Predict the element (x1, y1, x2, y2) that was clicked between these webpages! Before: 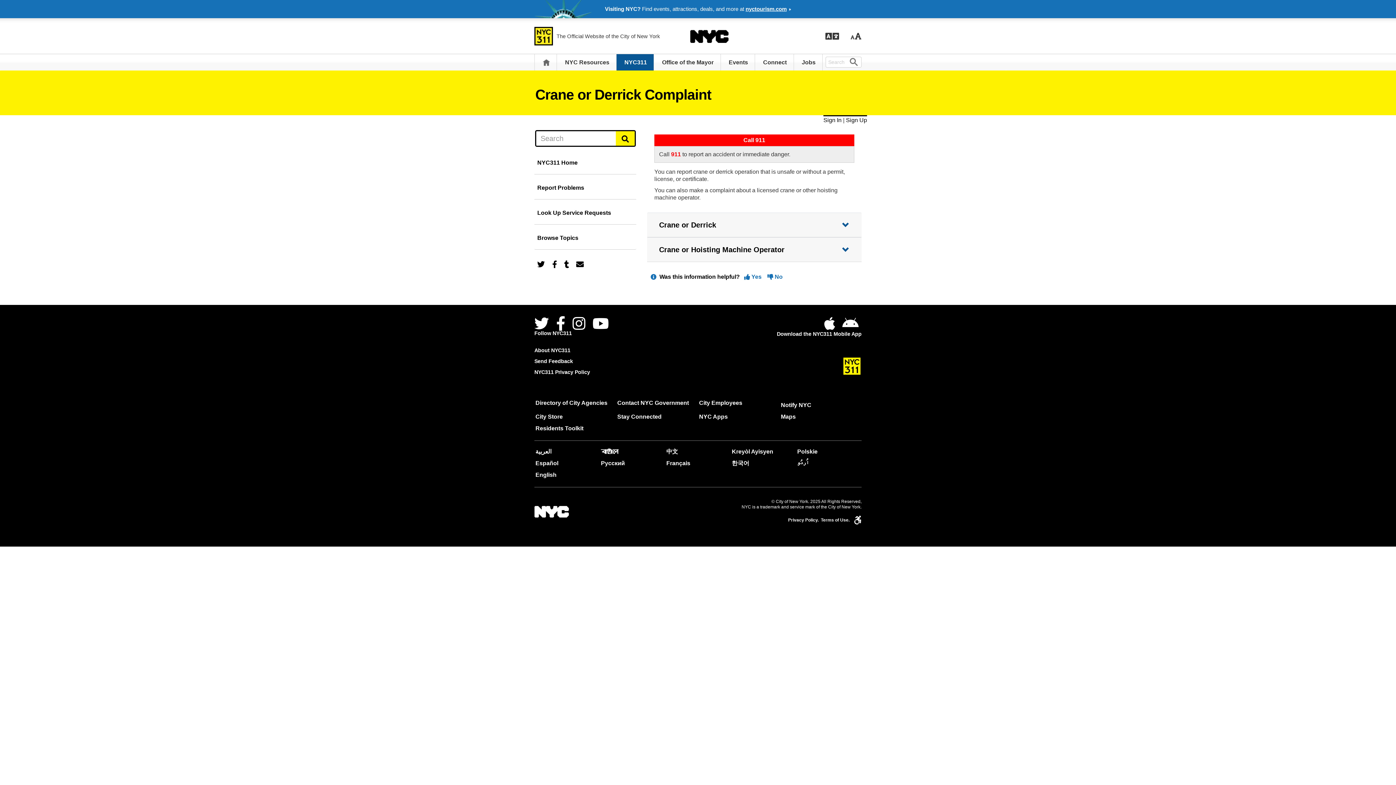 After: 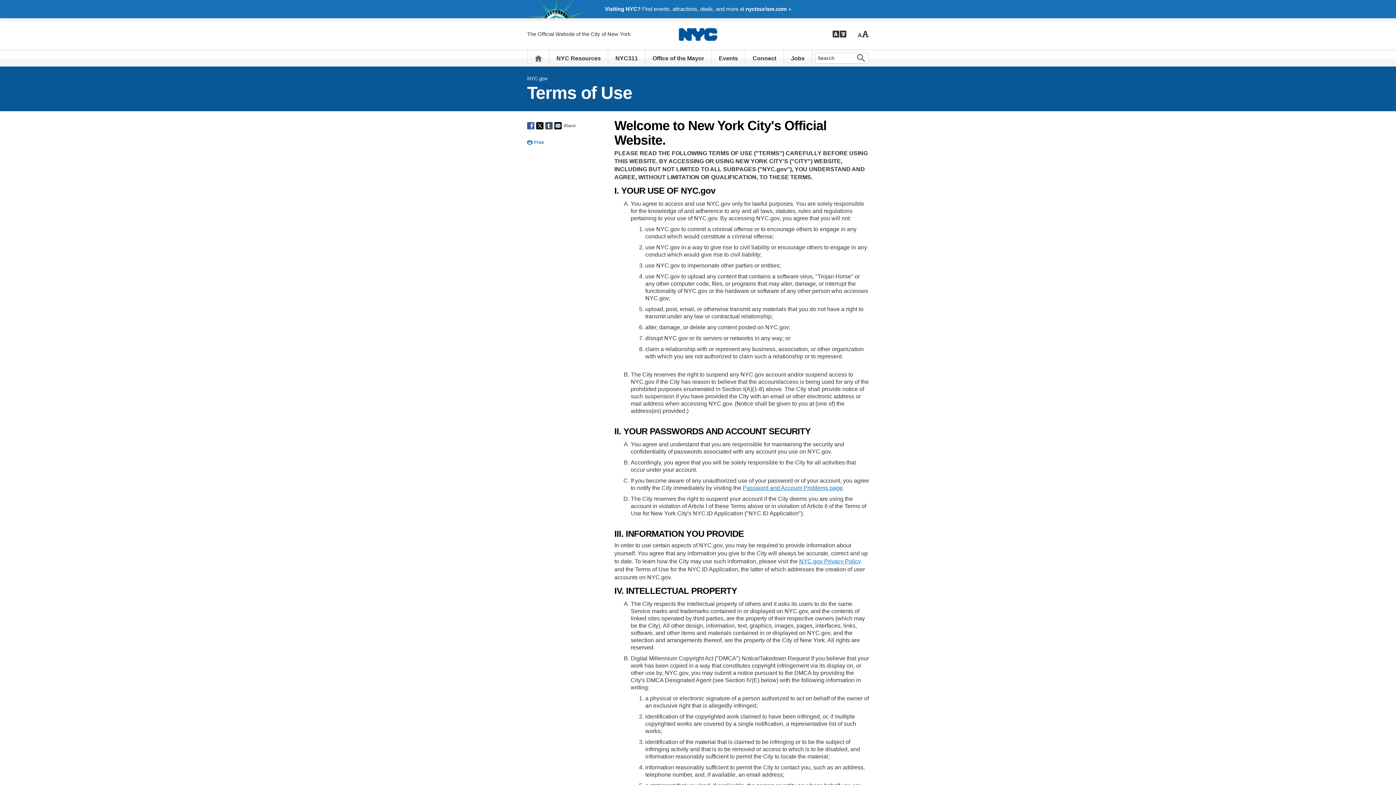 Action: bbox: (821, 517, 849, 523) label: Terms of Use.